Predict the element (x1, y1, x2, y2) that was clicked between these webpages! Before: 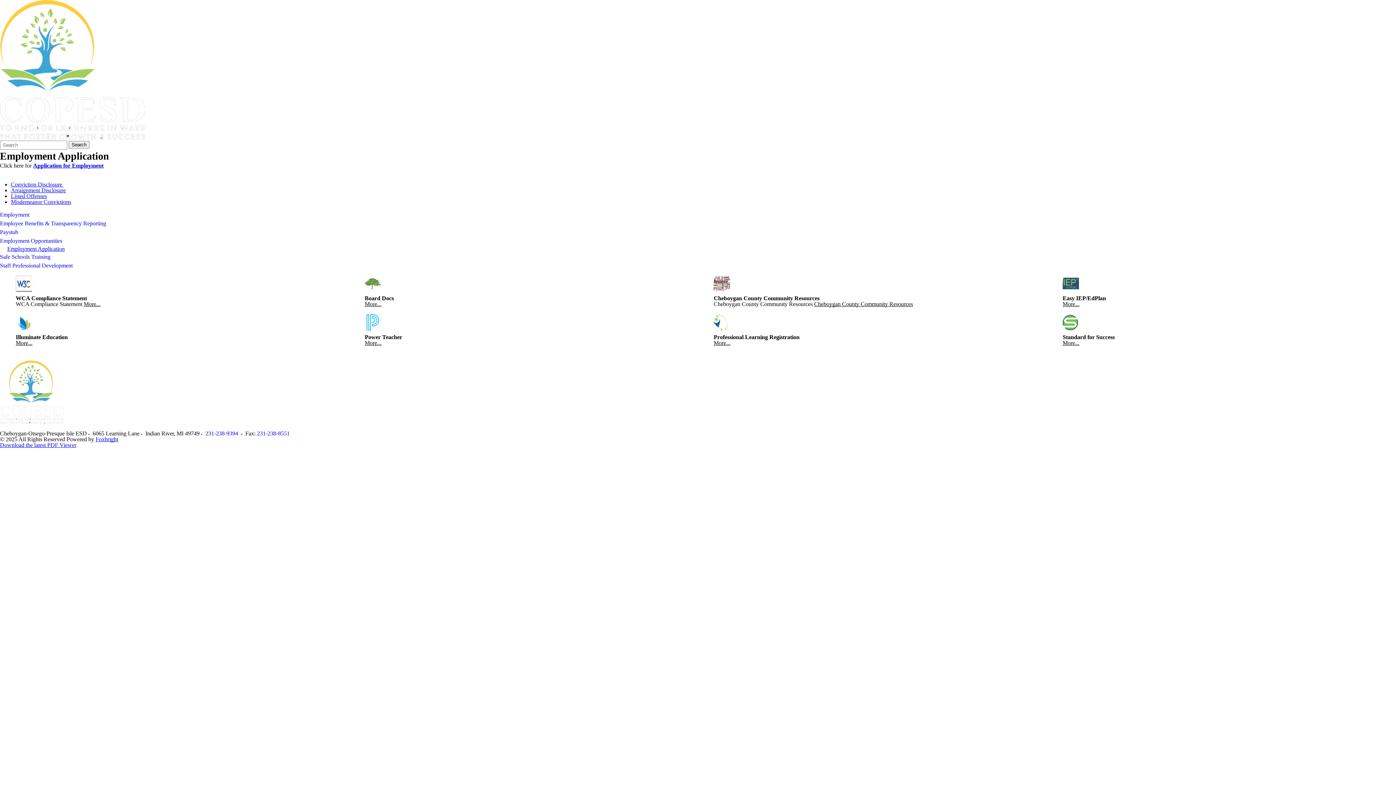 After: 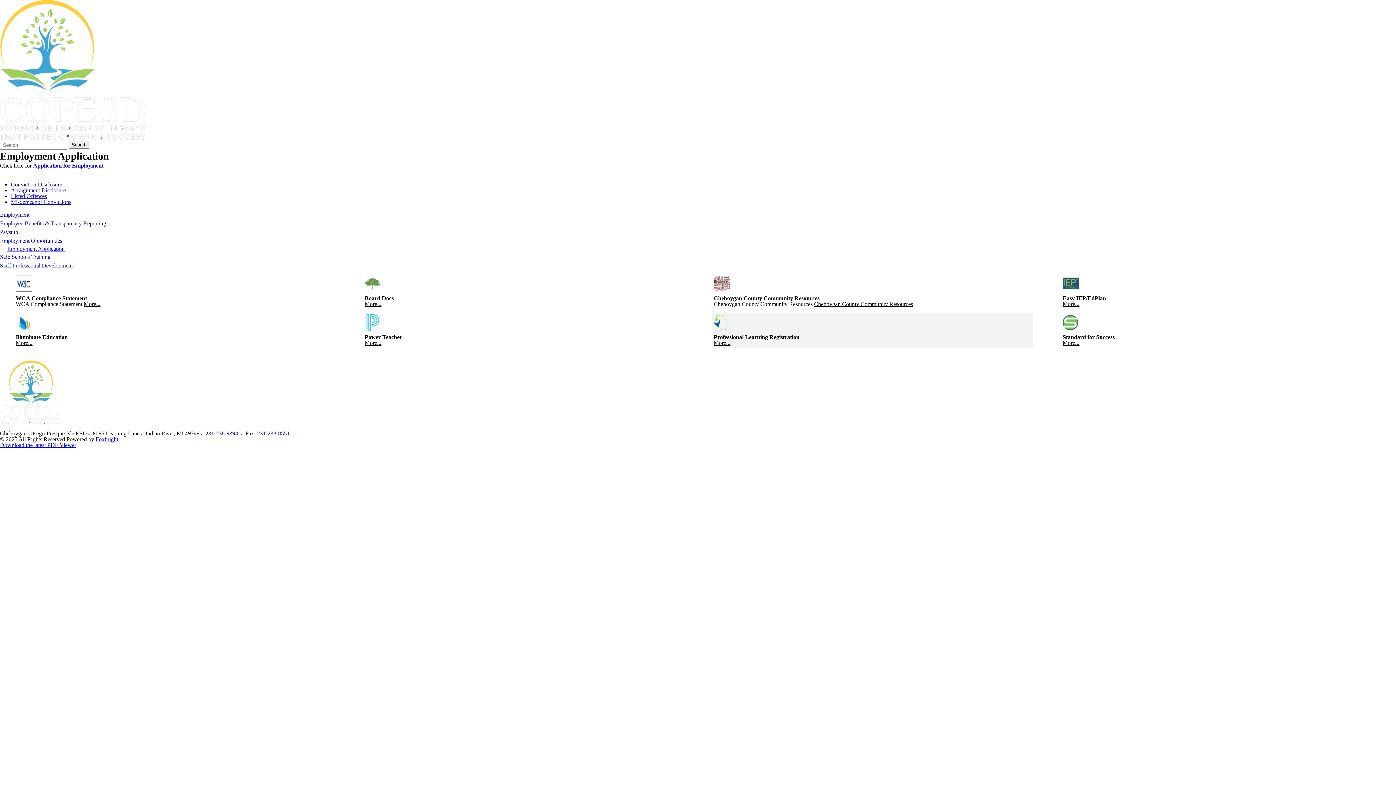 Action: bbox: (712, 312, 1036, 348) label: Professional Learning Registration
More...